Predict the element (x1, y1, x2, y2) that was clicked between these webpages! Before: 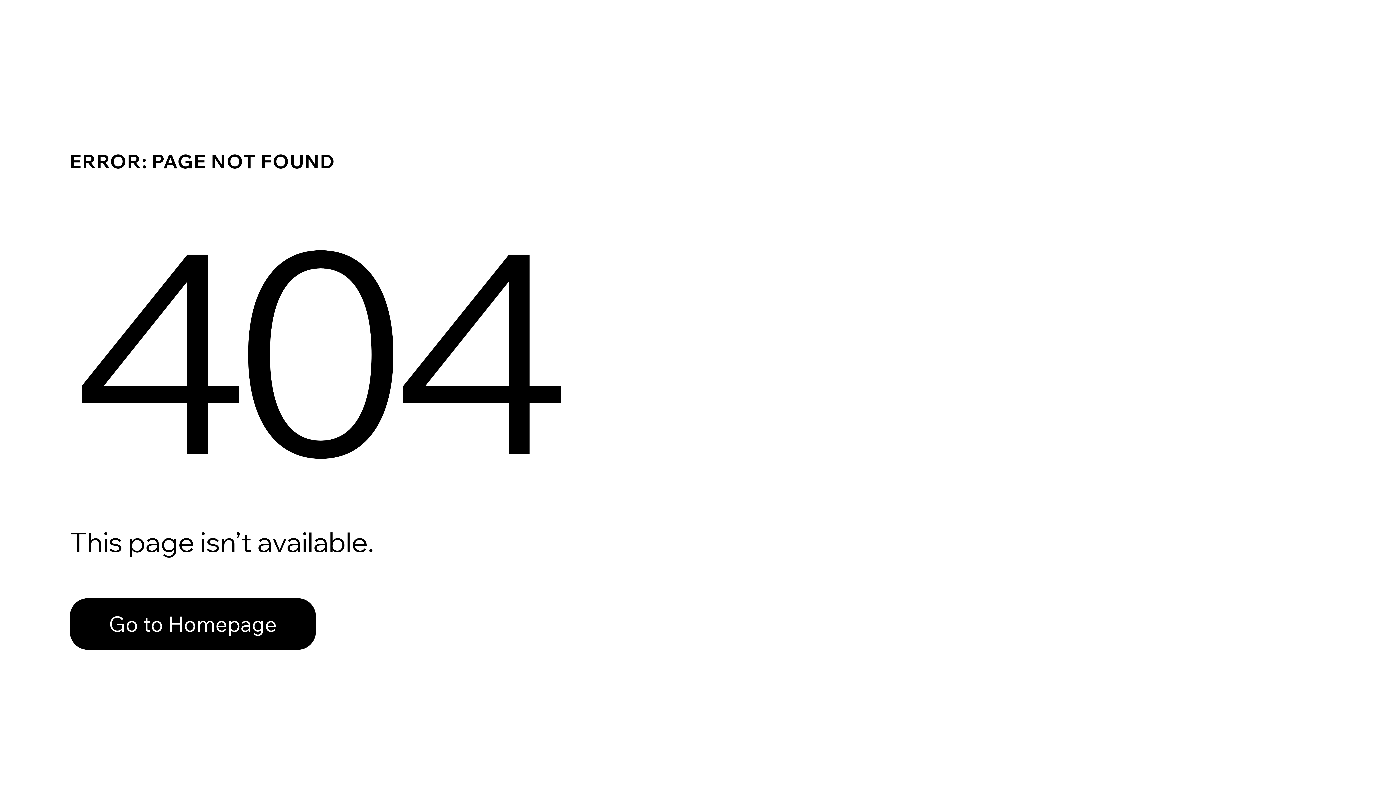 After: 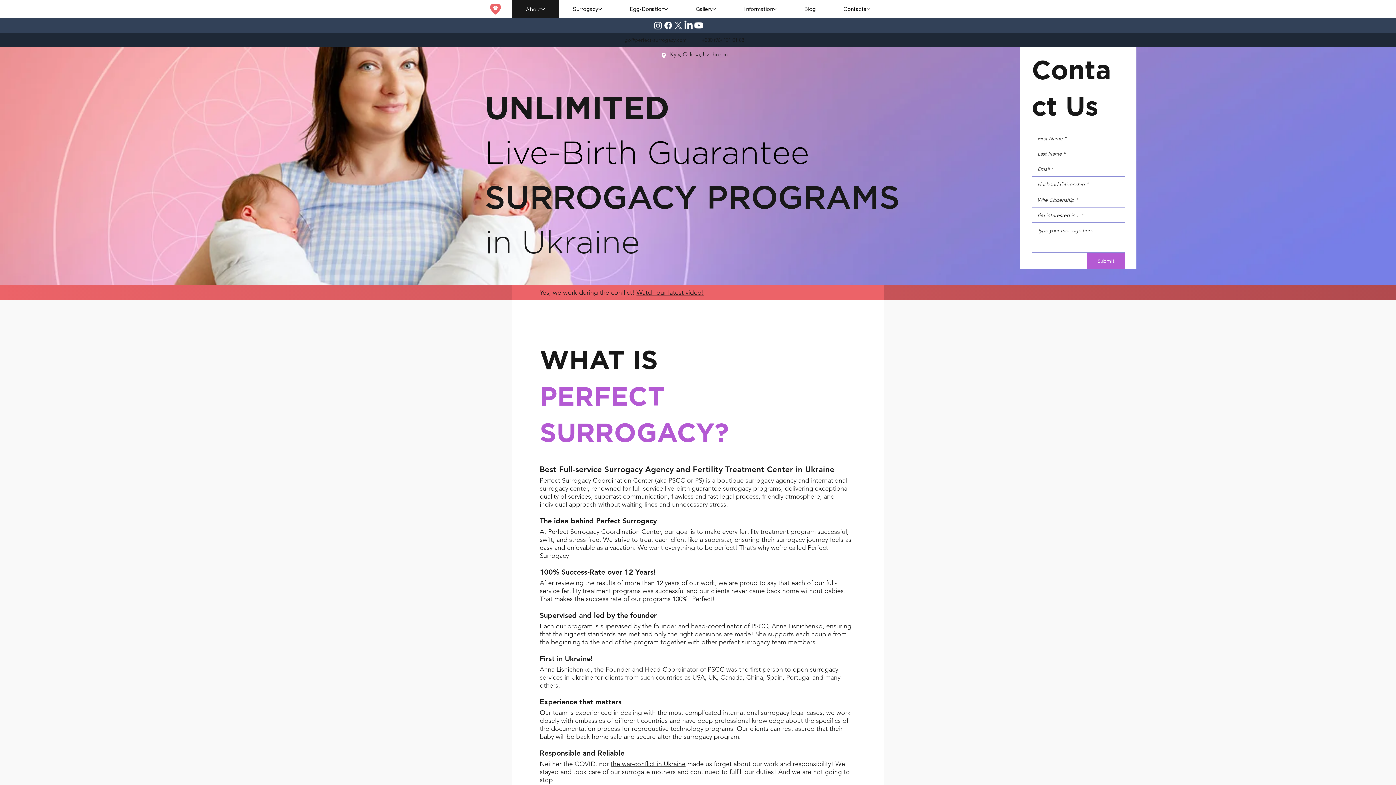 Action: bbox: (69, 582, 768, 659) label: Go to Homepage